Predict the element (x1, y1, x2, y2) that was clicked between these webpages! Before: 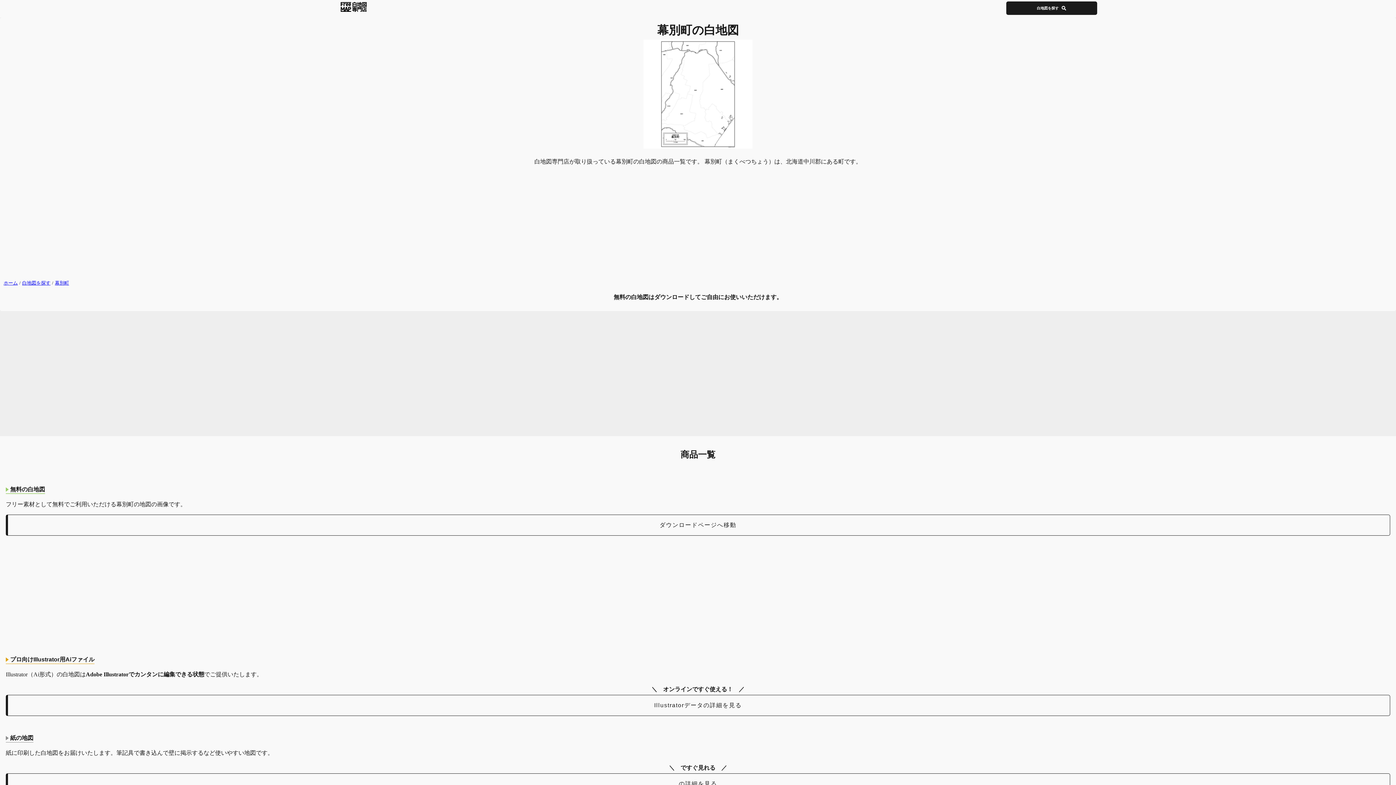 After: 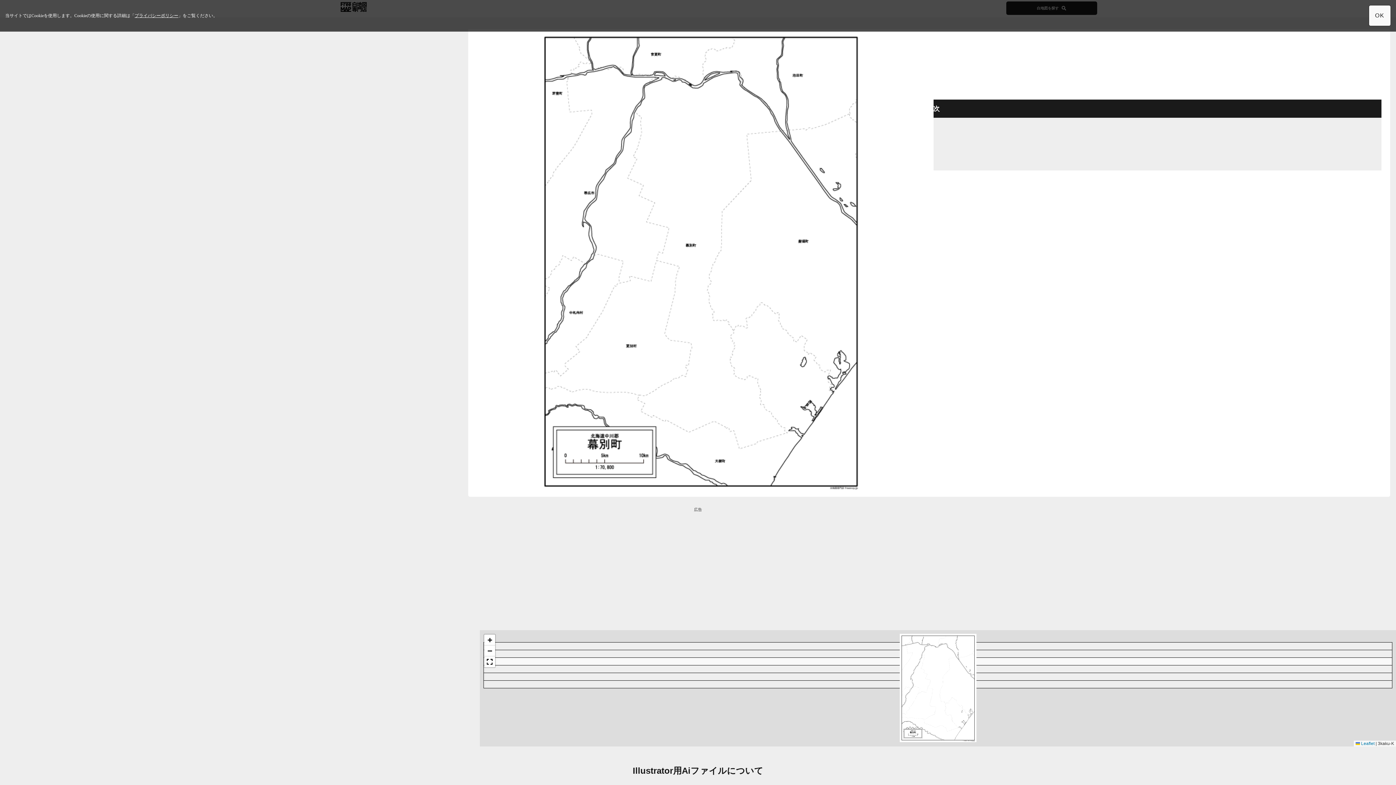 Action: label: ダウンロードページへ移動 bbox: (5, 514, 1390, 536)